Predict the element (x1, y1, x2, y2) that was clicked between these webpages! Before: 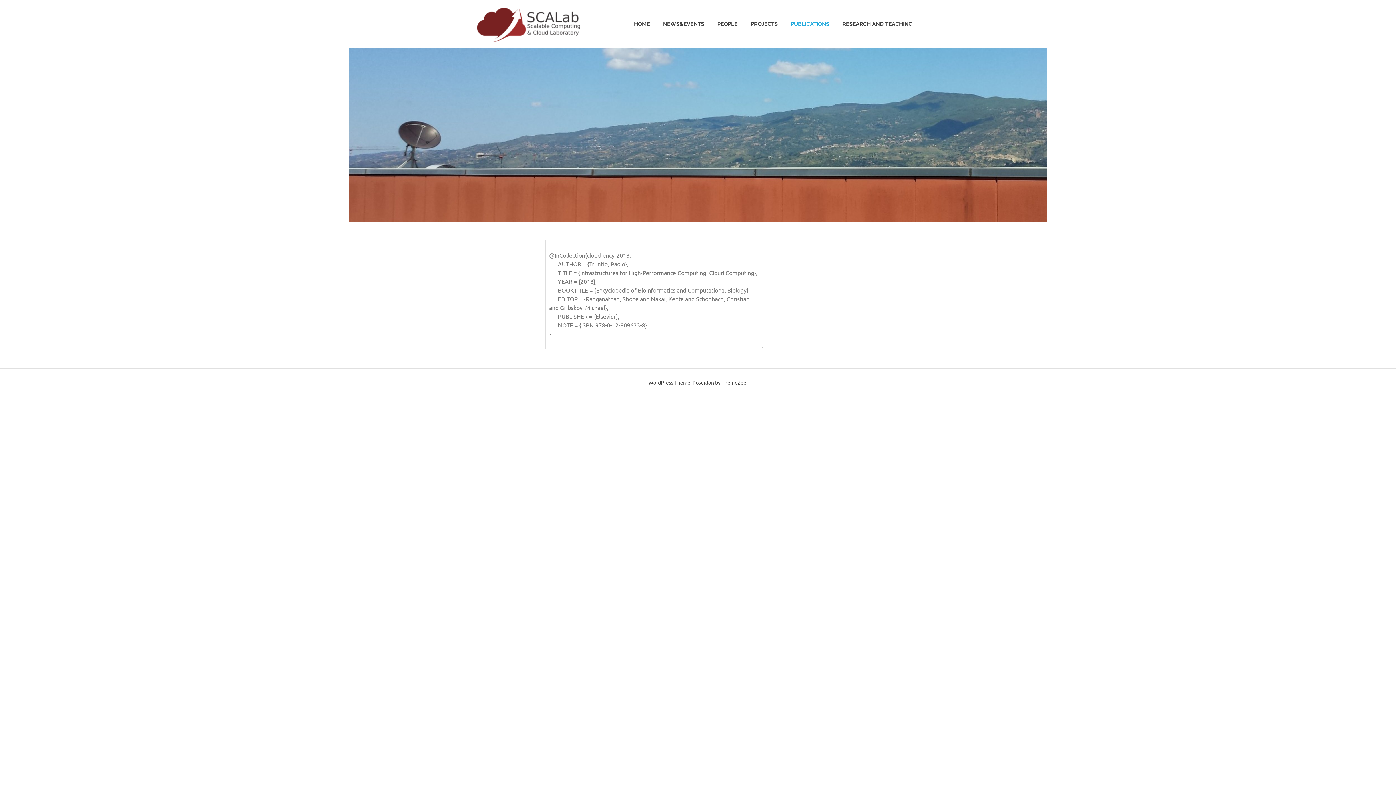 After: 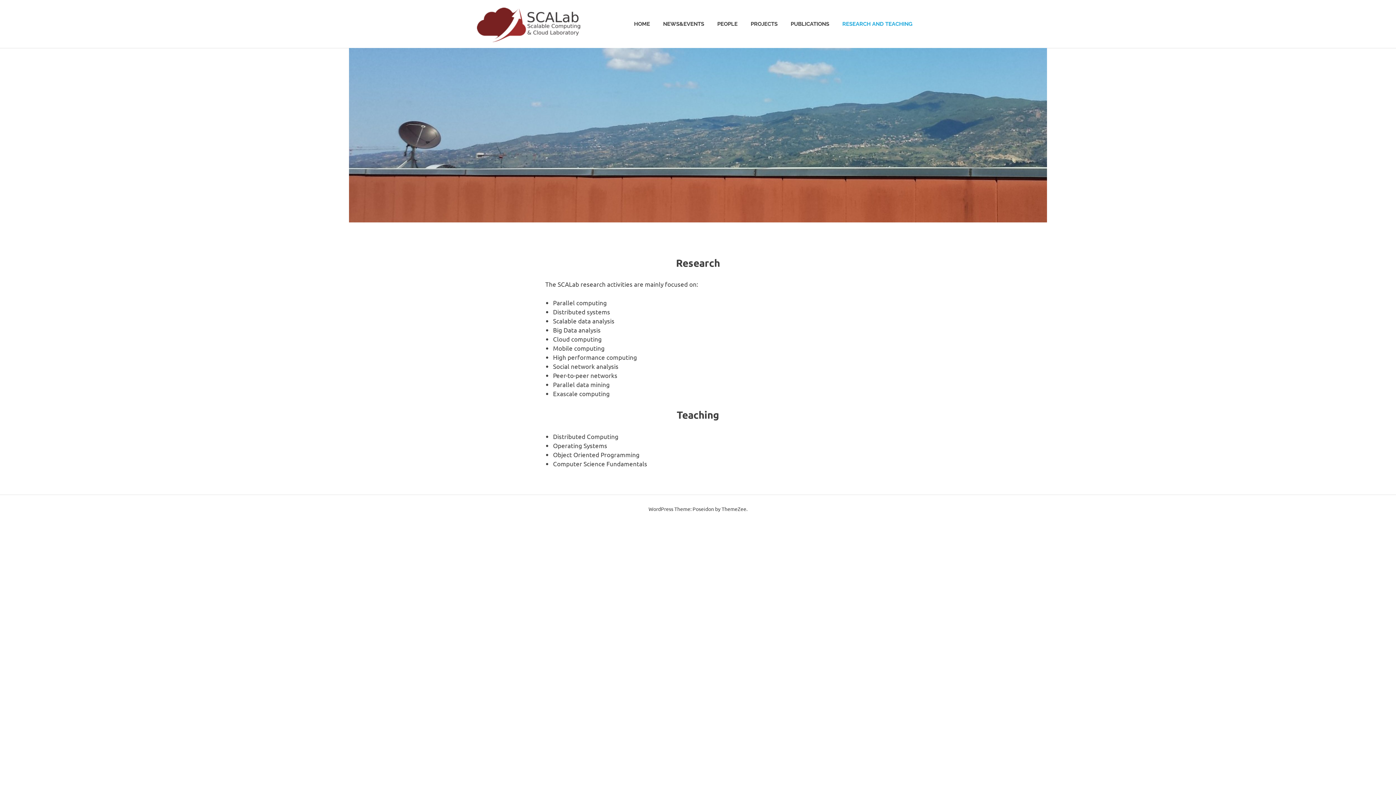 Action: bbox: (836, 13, 919, 34) label: RESEARCH AND TEACHING